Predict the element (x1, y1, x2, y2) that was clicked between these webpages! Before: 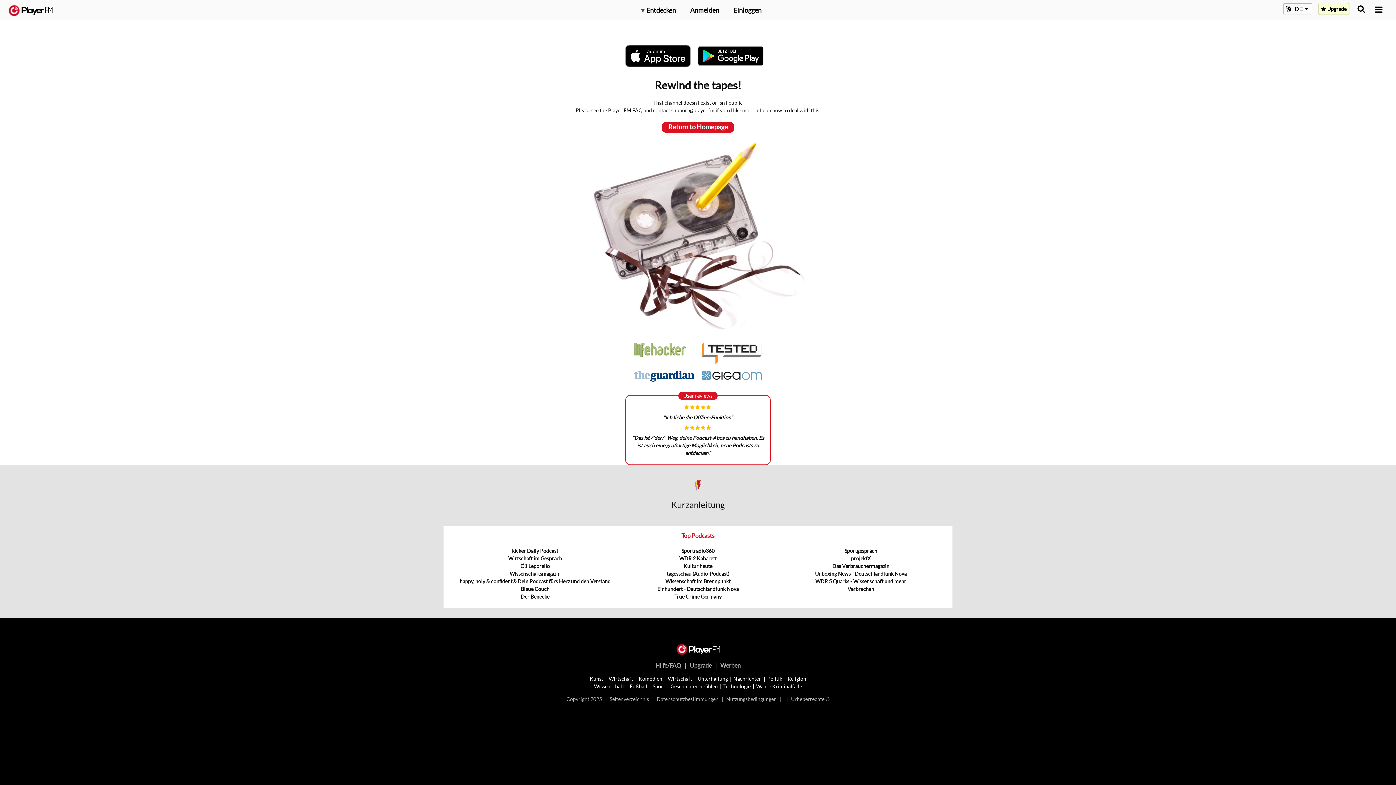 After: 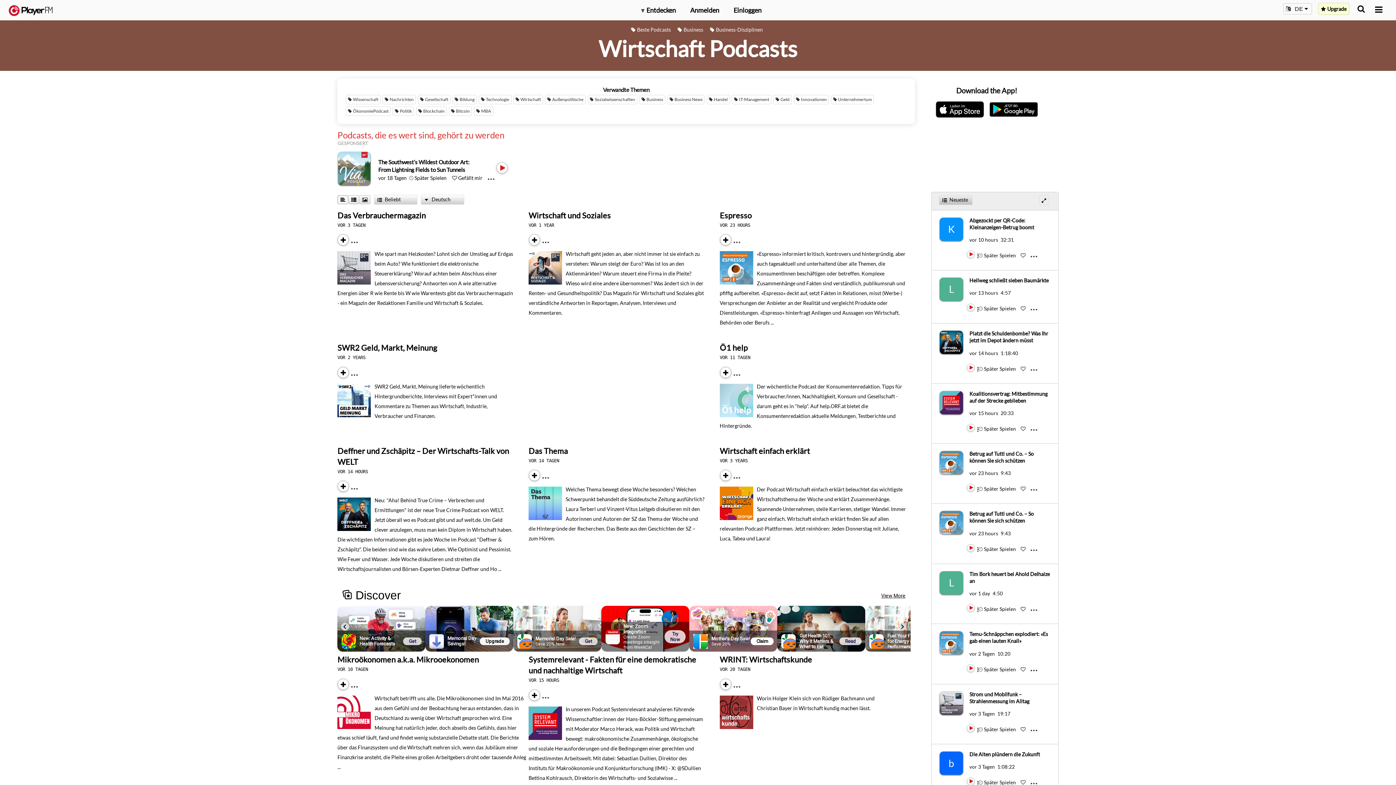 Action: bbox: (667, 675, 692, 682) label: Wirtschaft